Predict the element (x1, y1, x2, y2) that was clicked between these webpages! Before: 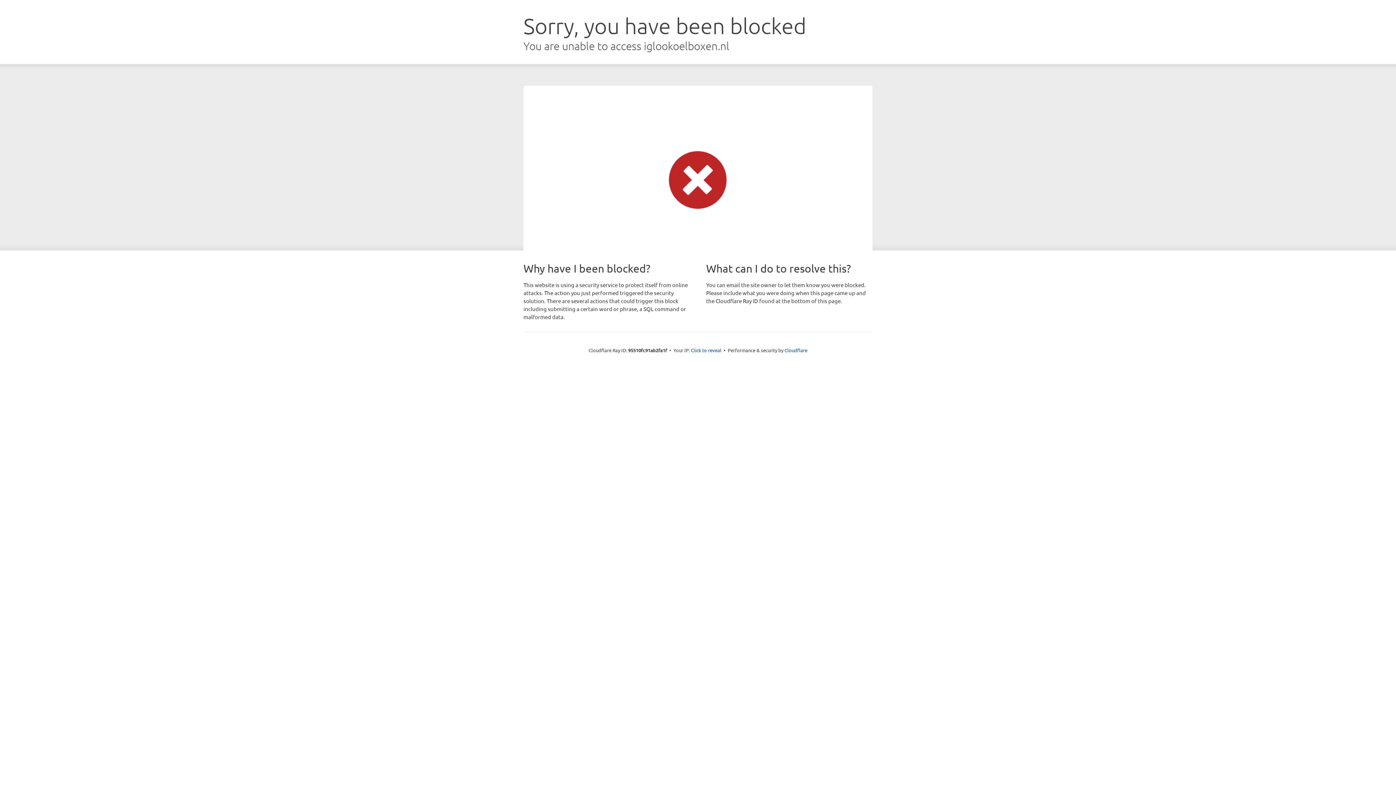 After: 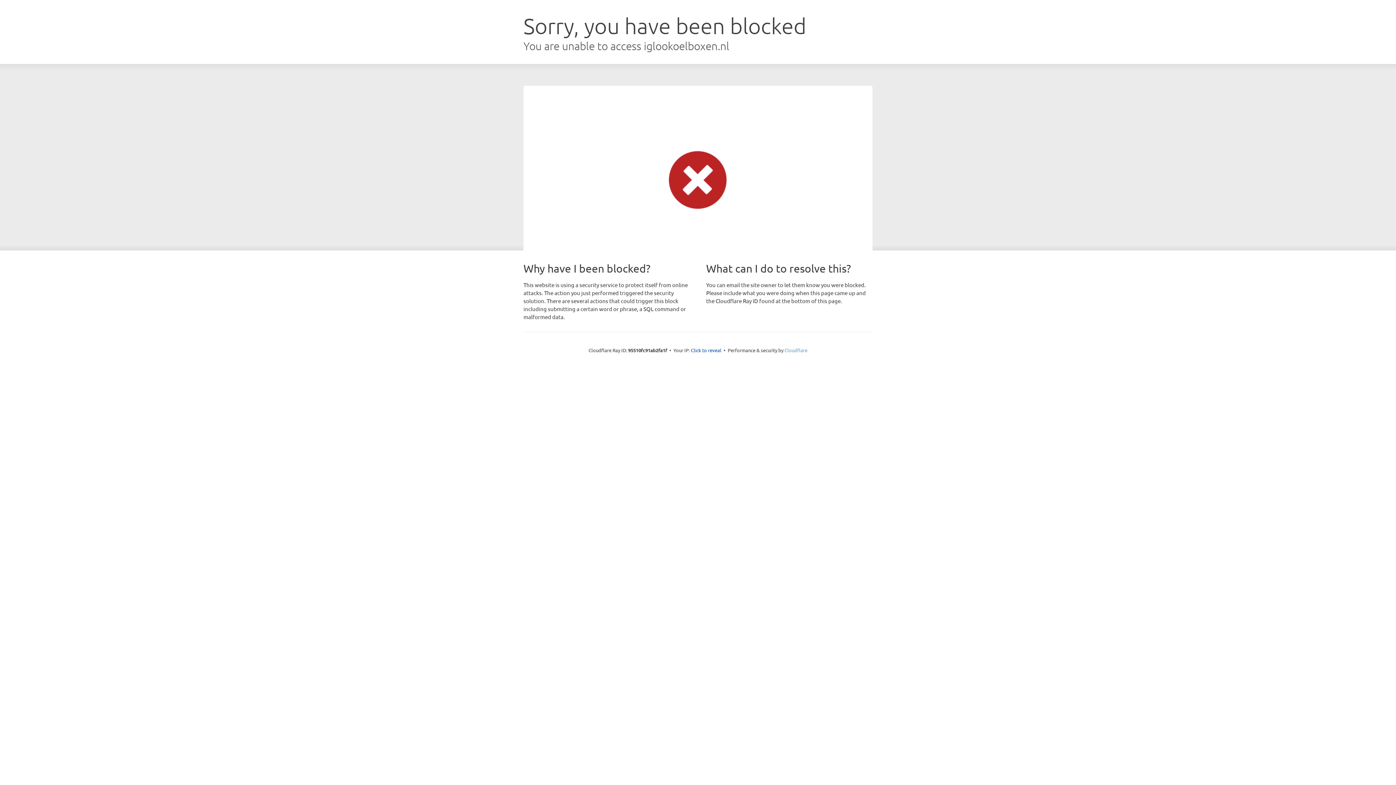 Action: label: Cloudflare bbox: (784, 347, 807, 353)